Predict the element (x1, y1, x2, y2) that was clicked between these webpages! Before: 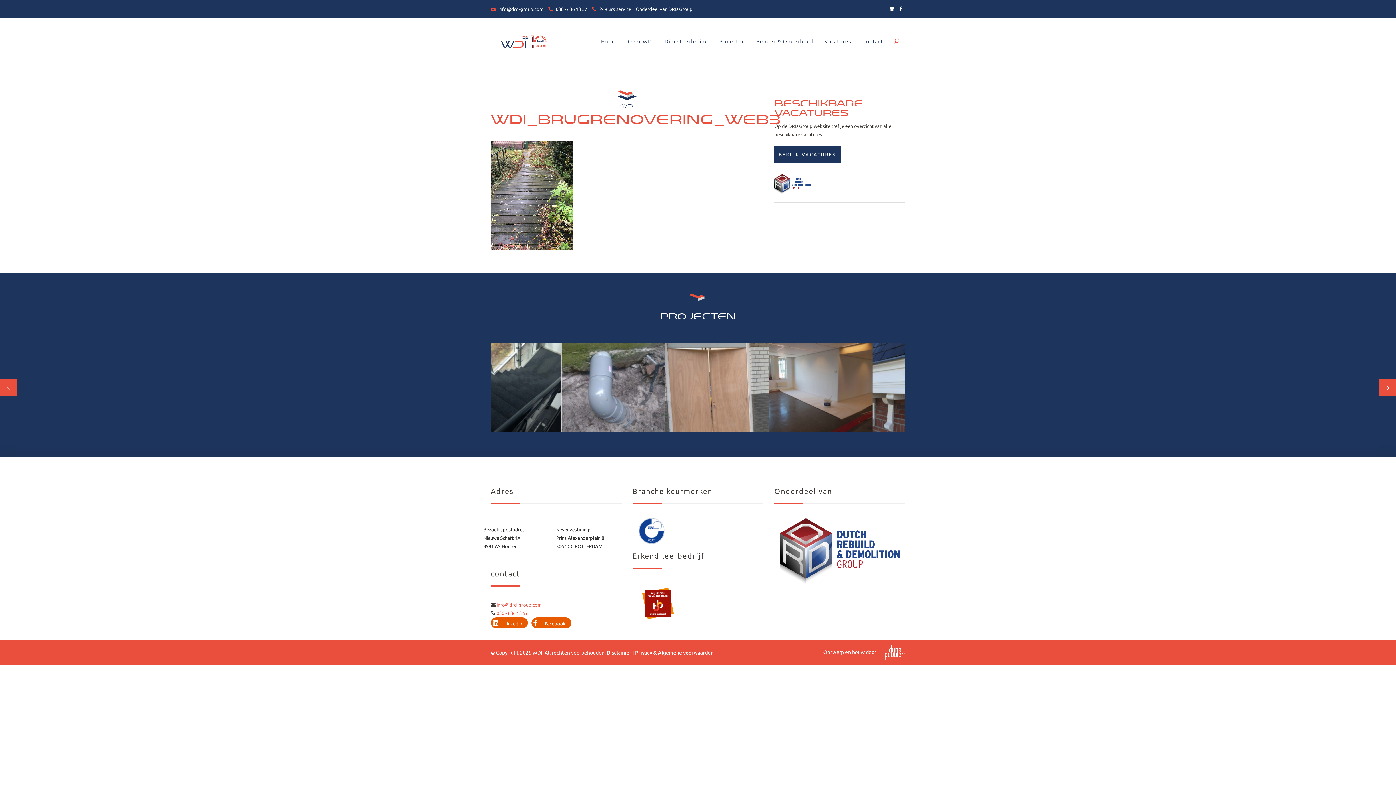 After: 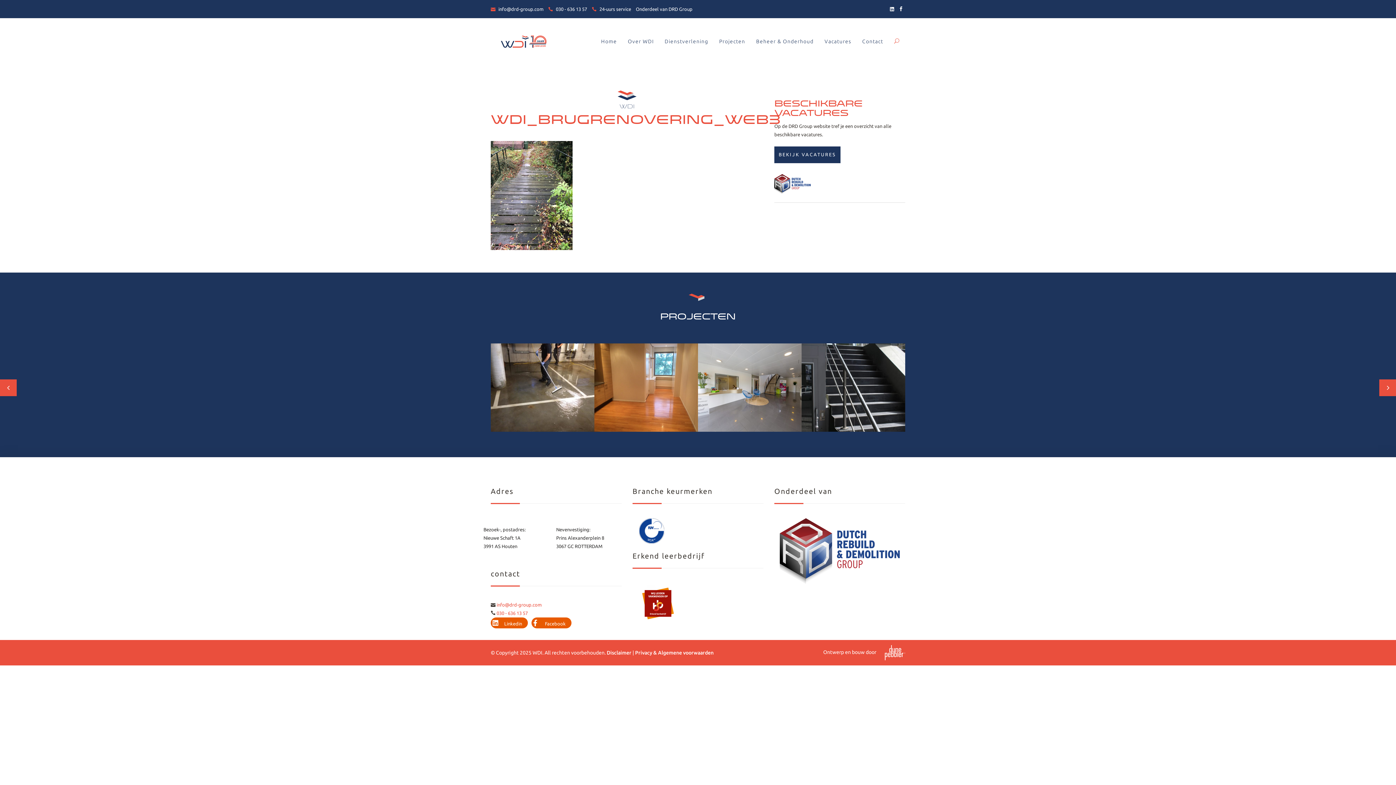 Action: bbox: (1379, 379, 1396, 396)